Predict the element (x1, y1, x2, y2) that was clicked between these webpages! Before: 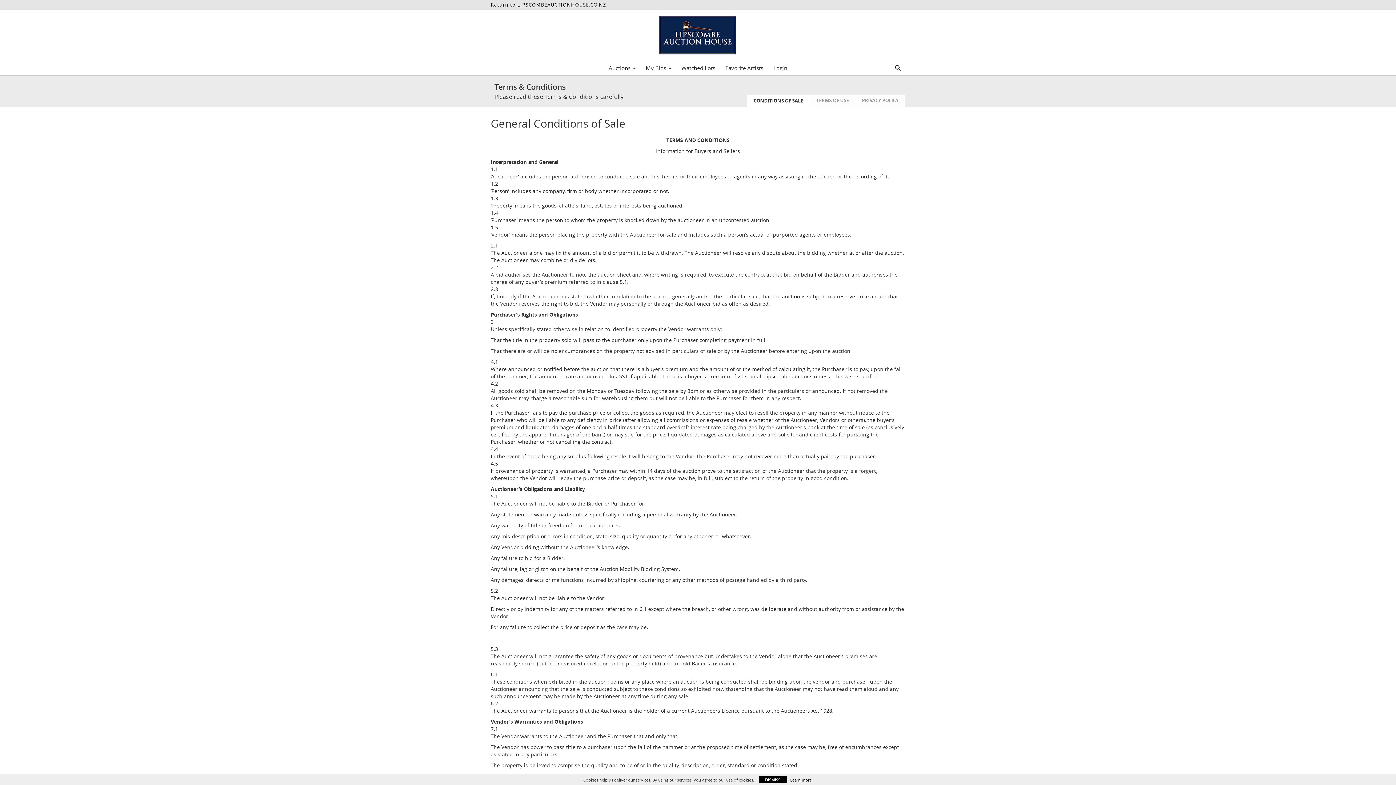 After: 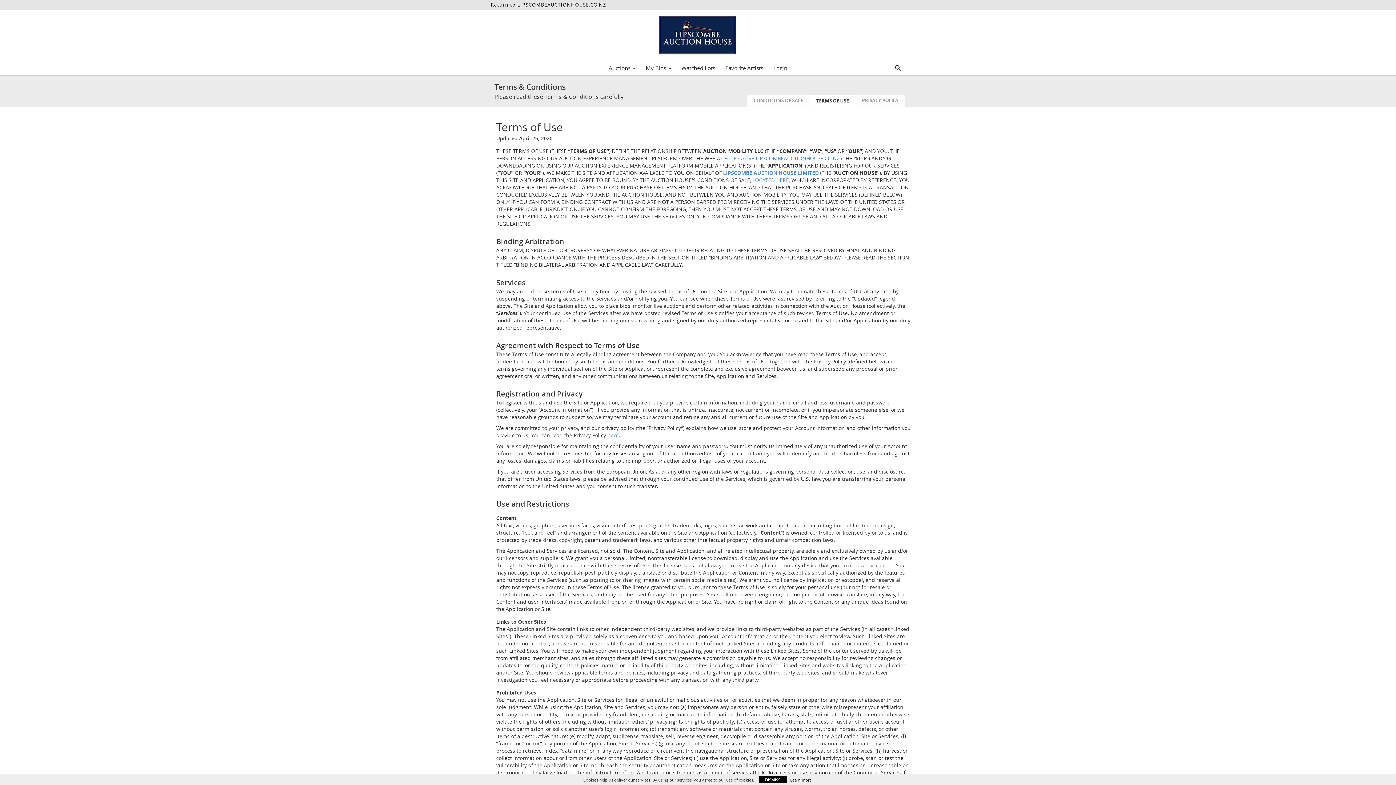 Action: label: TERMS OF USE bbox: (809, 94, 855, 106)